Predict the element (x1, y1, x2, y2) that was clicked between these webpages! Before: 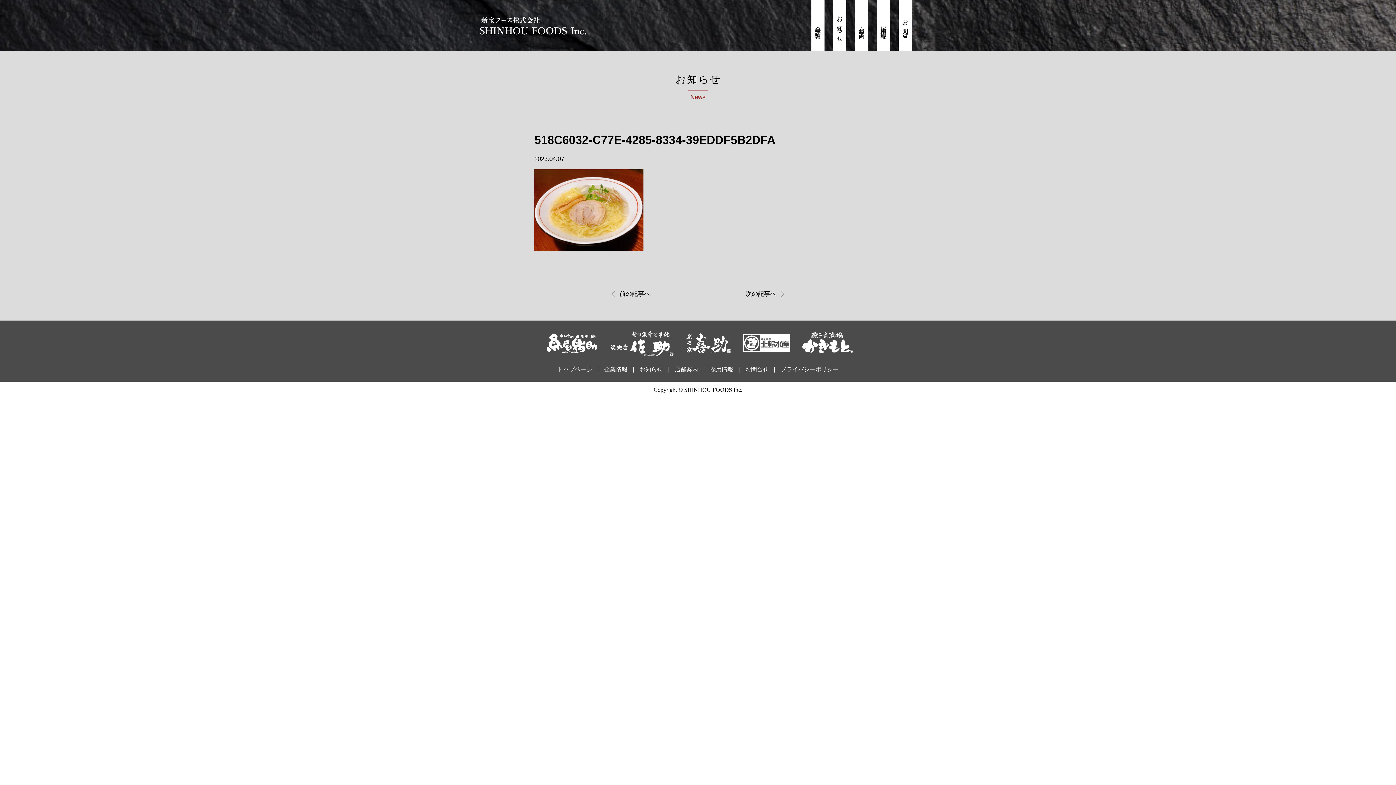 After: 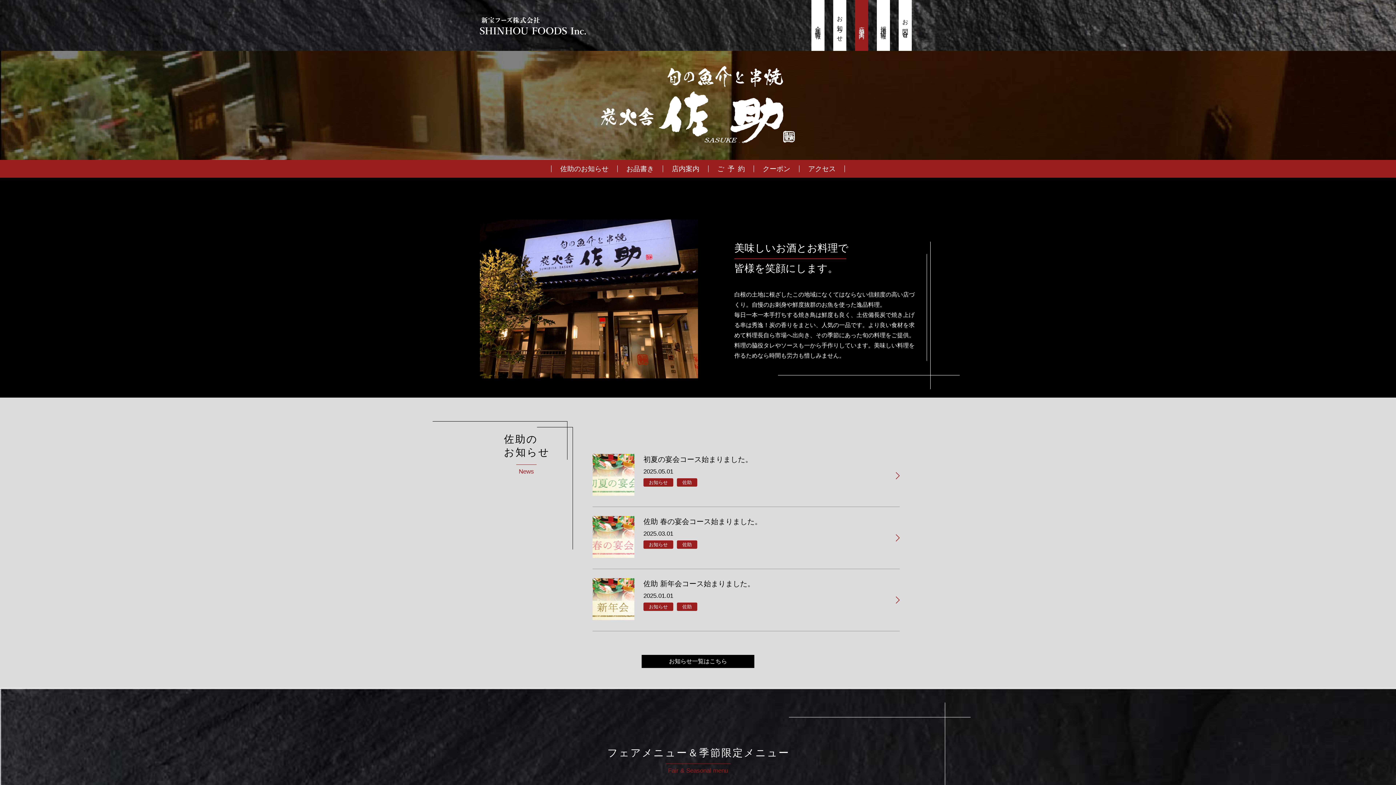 Action: bbox: (610, 351, 674, 357)